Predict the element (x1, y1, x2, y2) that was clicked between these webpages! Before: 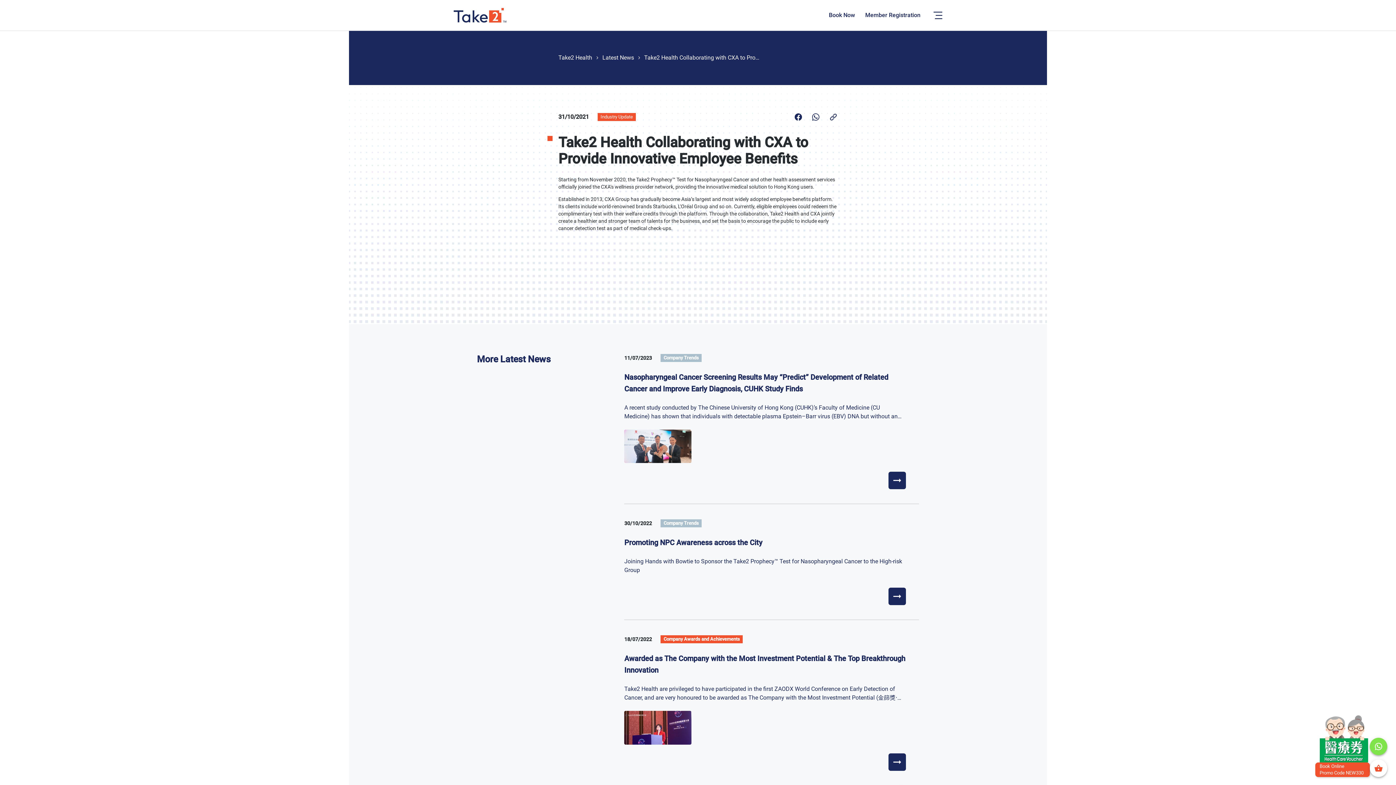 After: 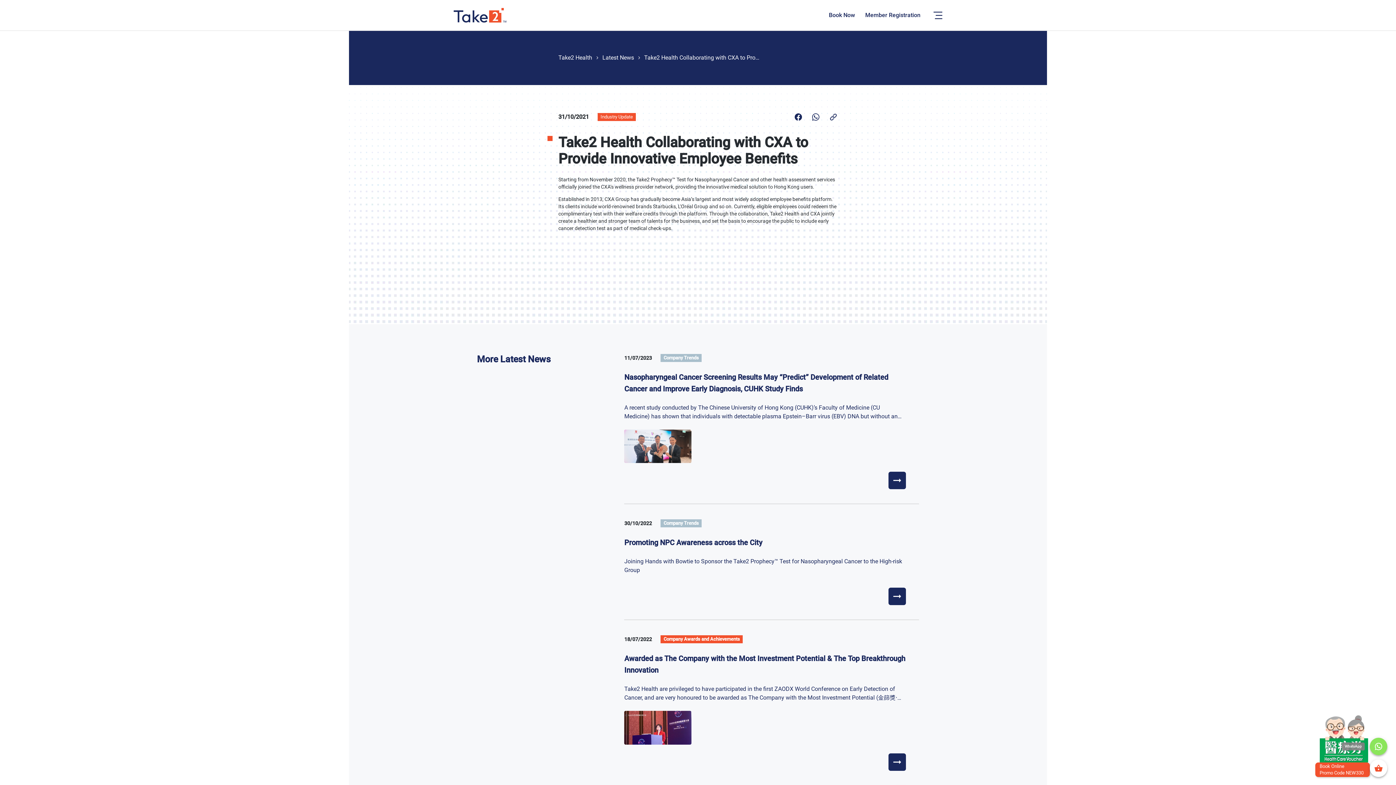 Action: label: whatsapp icon bbox: (1370, 738, 1387, 755)